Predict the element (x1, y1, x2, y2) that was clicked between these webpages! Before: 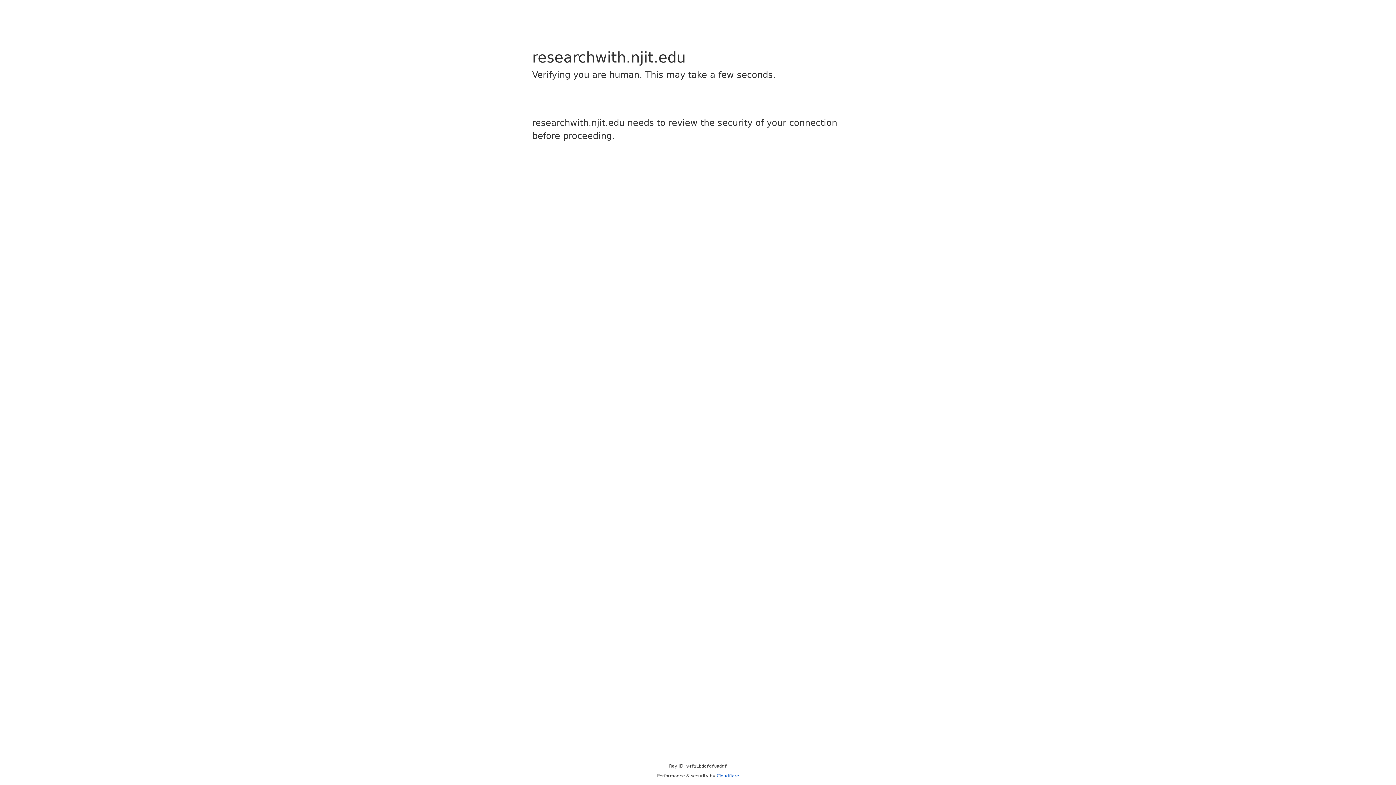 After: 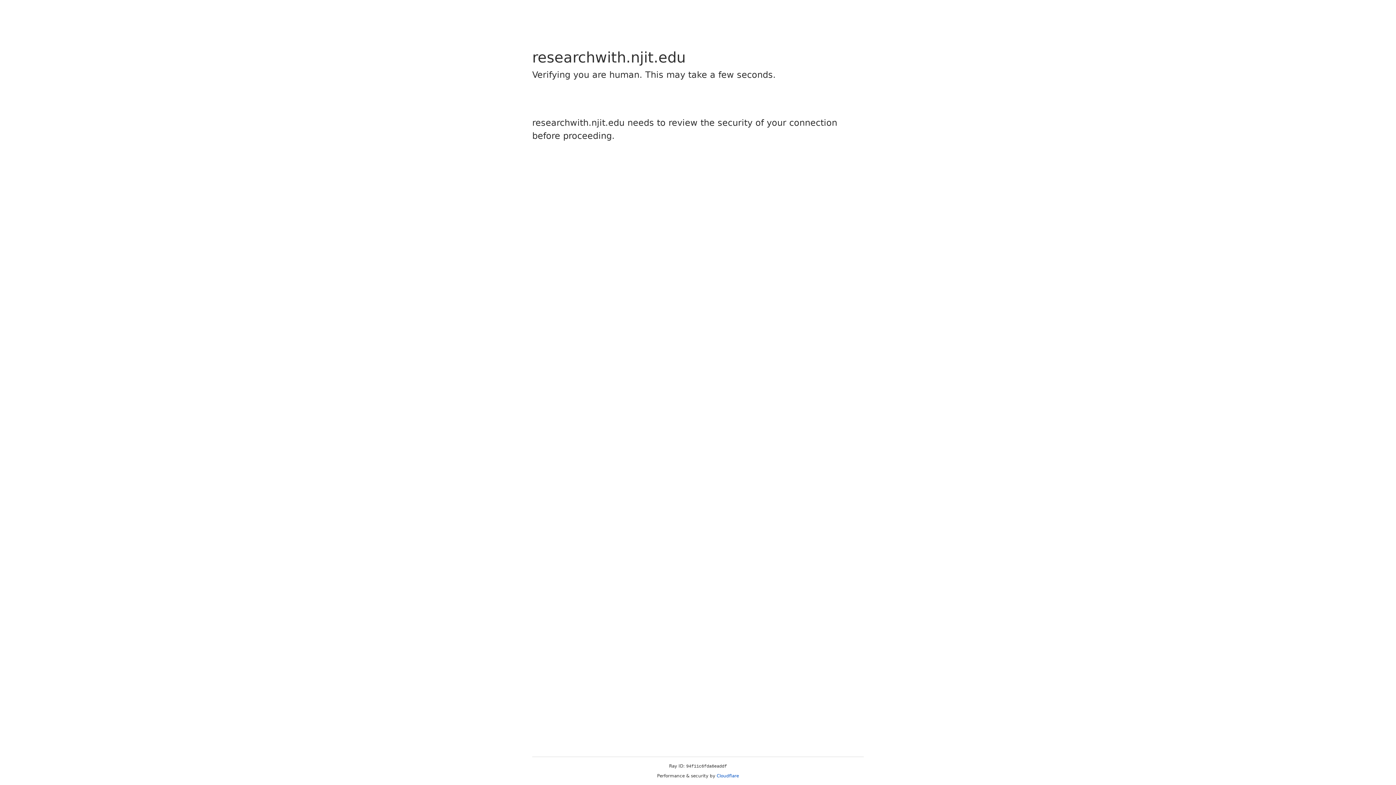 Action: bbox: (716, 773, 739, 778) label: Cloudflare